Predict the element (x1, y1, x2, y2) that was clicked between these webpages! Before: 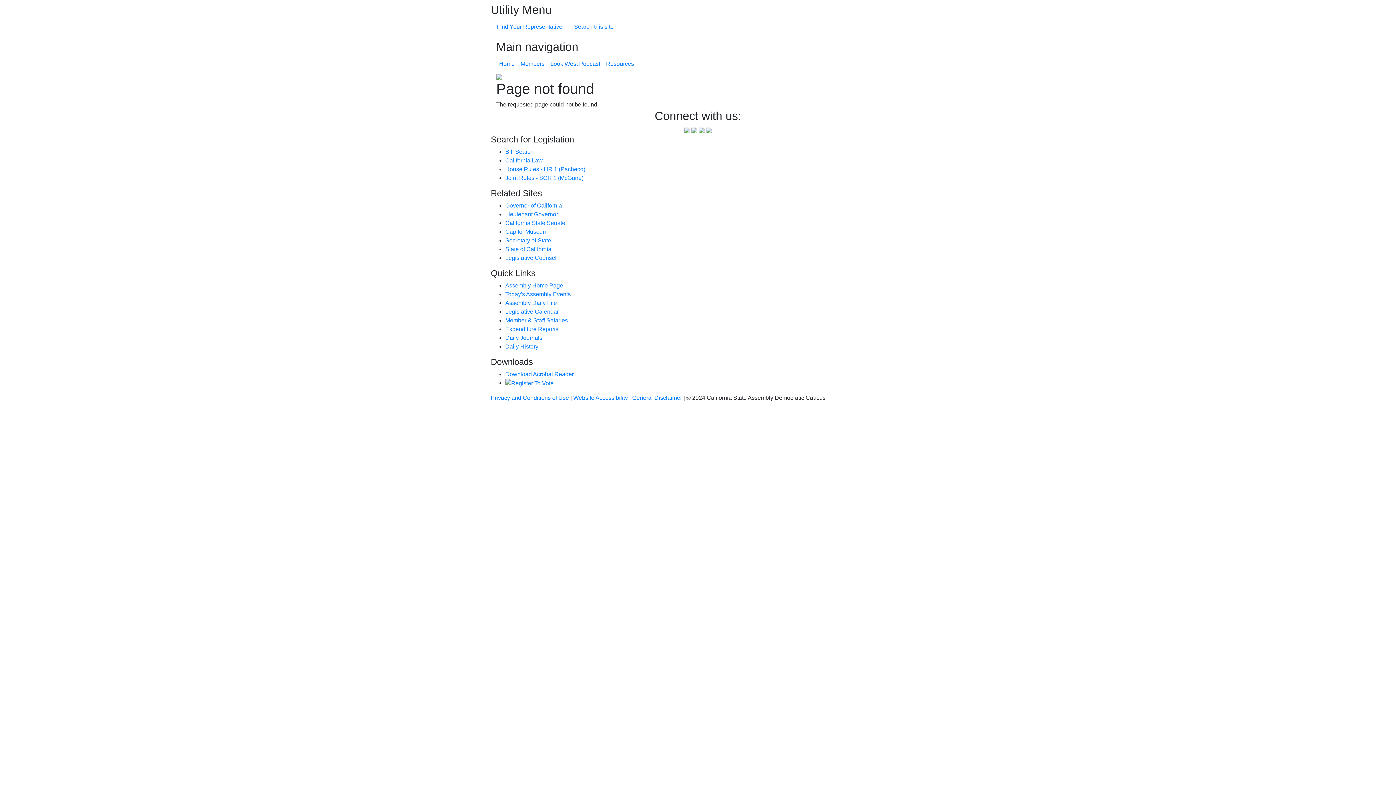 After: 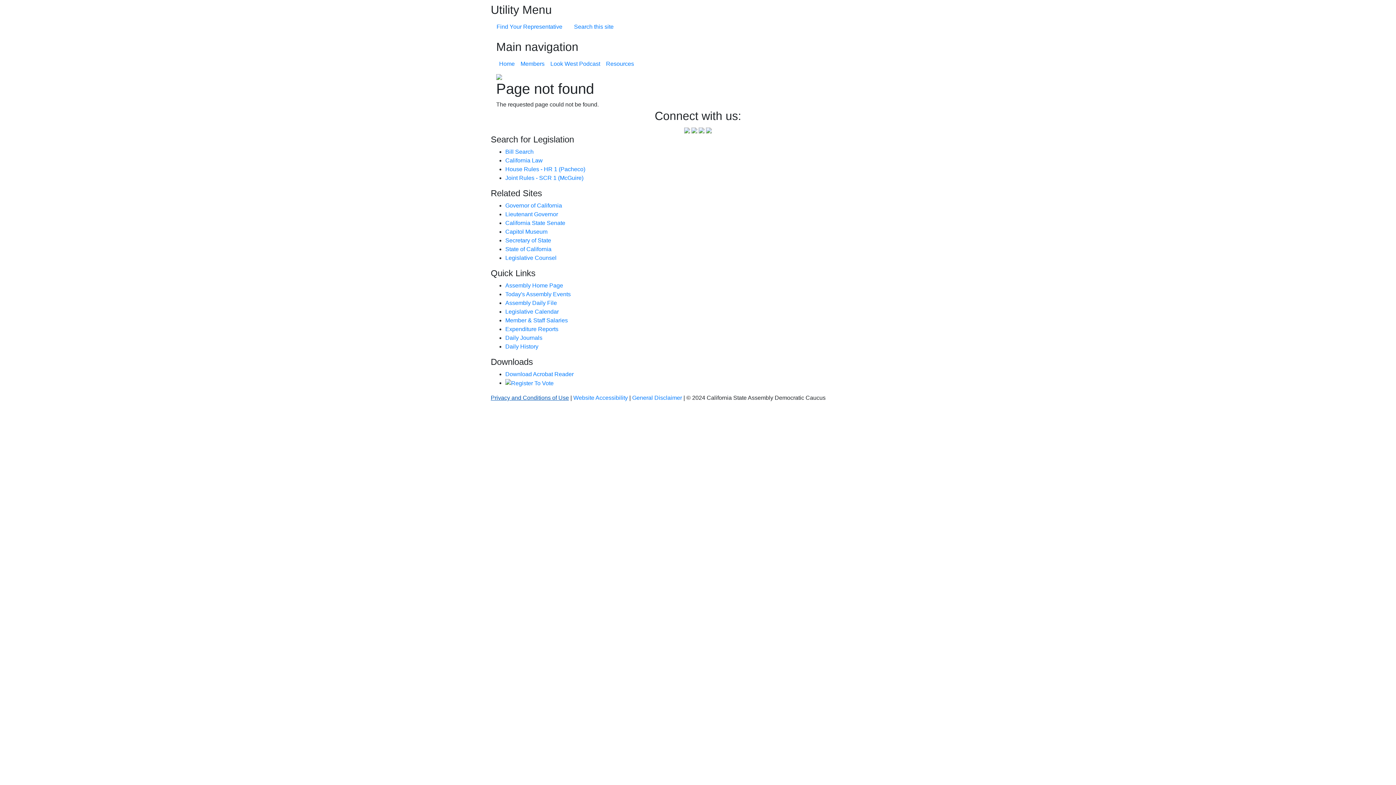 Action: label: Privacy and Conditions of Use bbox: (490, 394, 569, 401)